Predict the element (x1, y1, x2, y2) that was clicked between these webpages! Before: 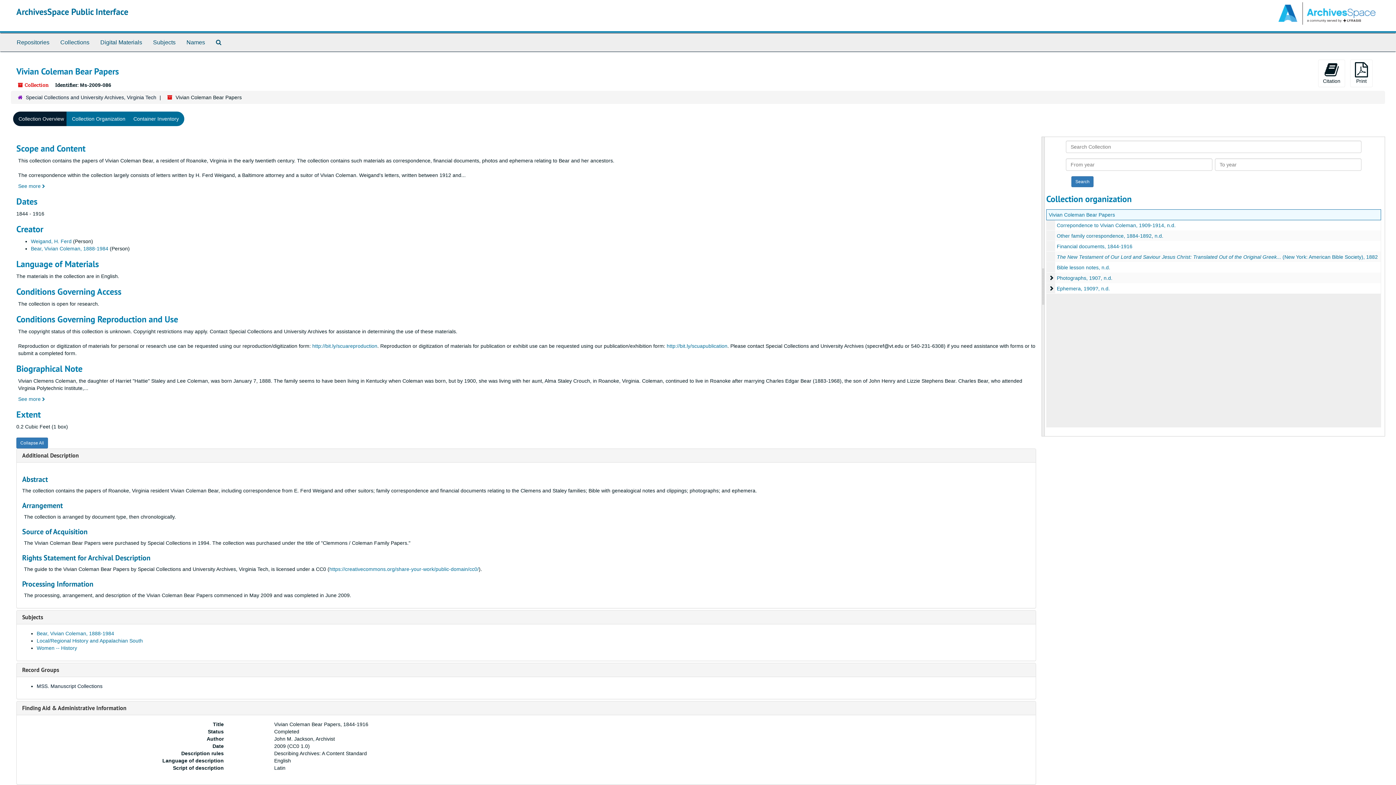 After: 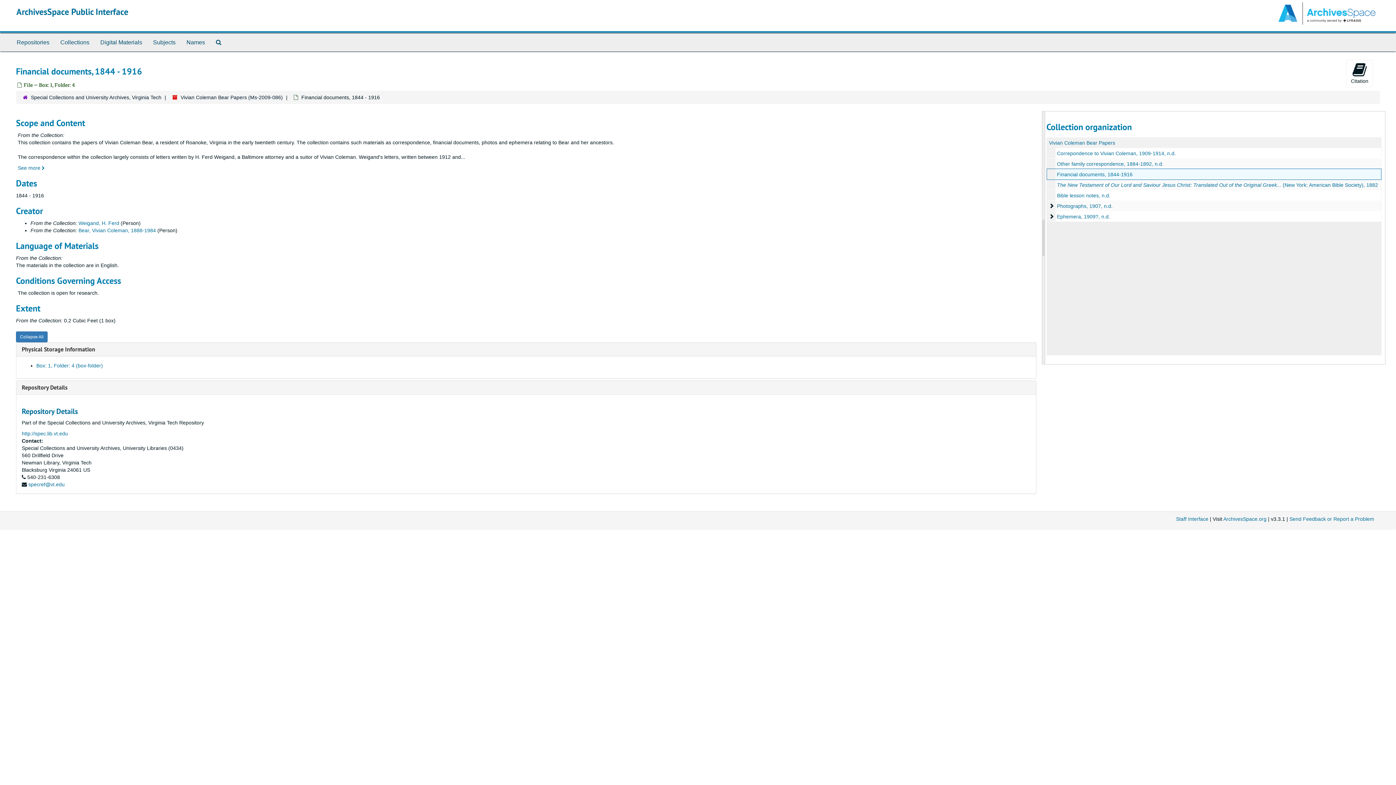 Action: label: Financial documents, 1844-1916 bbox: (1057, 243, 1132, 249)